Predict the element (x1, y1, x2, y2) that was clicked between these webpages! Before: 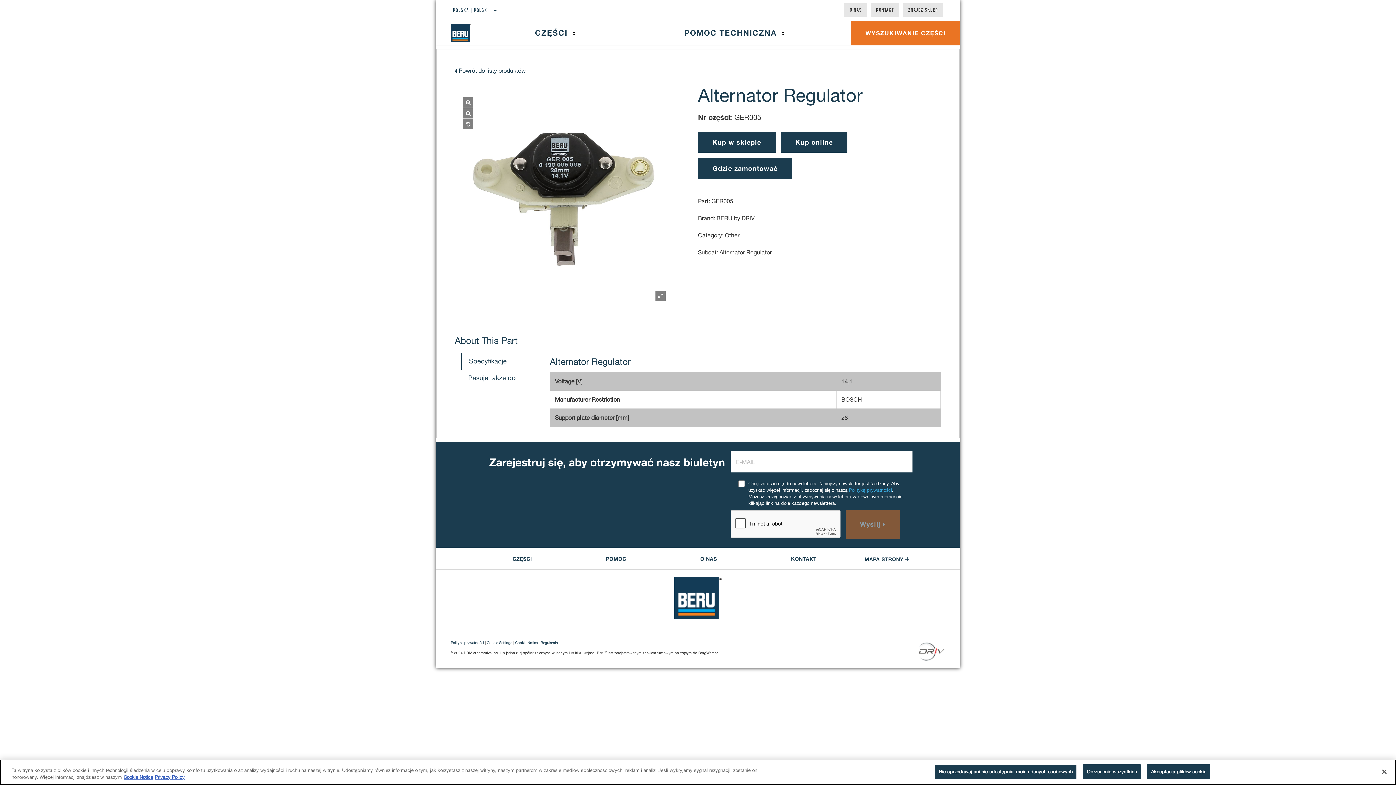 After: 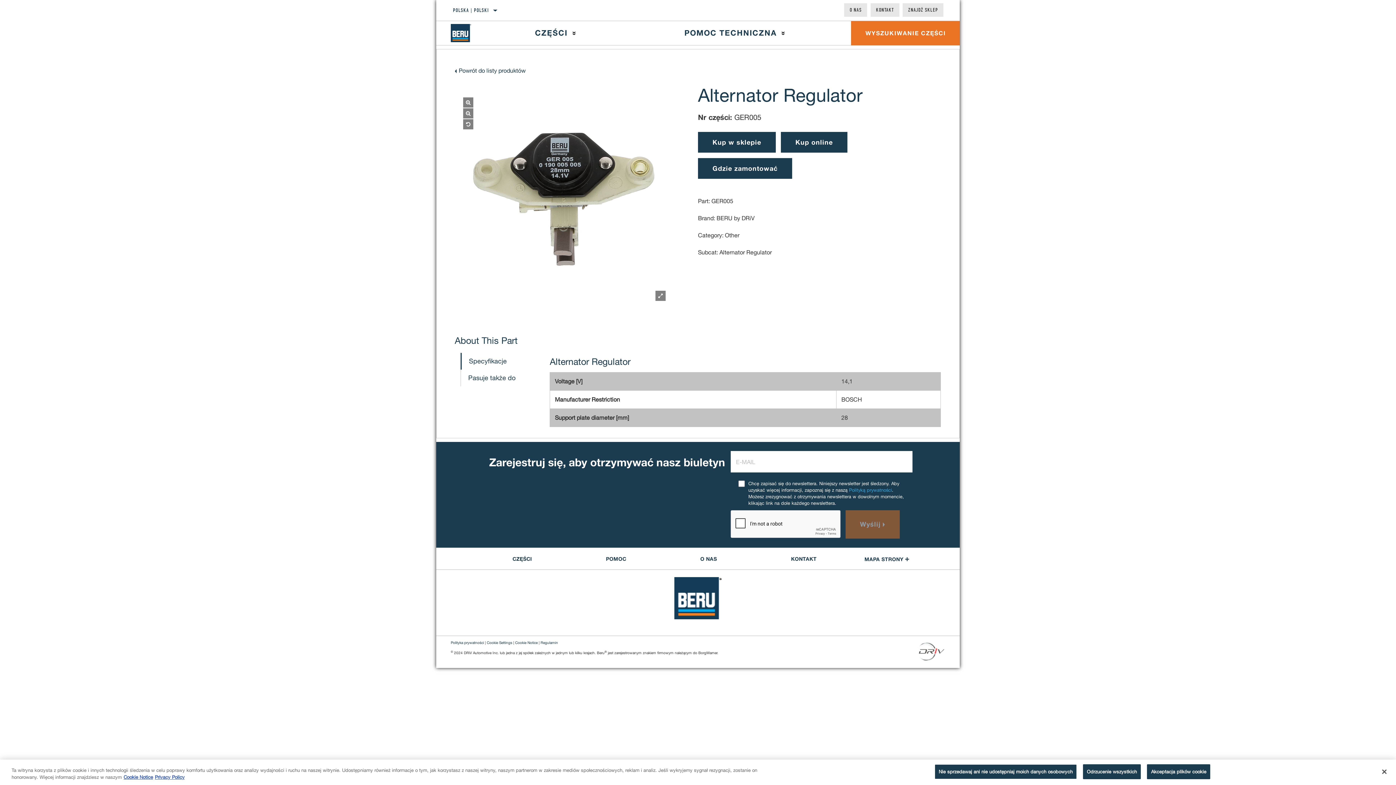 Action: label: Specyfikacje bbox: (469, 357, 506, 365)